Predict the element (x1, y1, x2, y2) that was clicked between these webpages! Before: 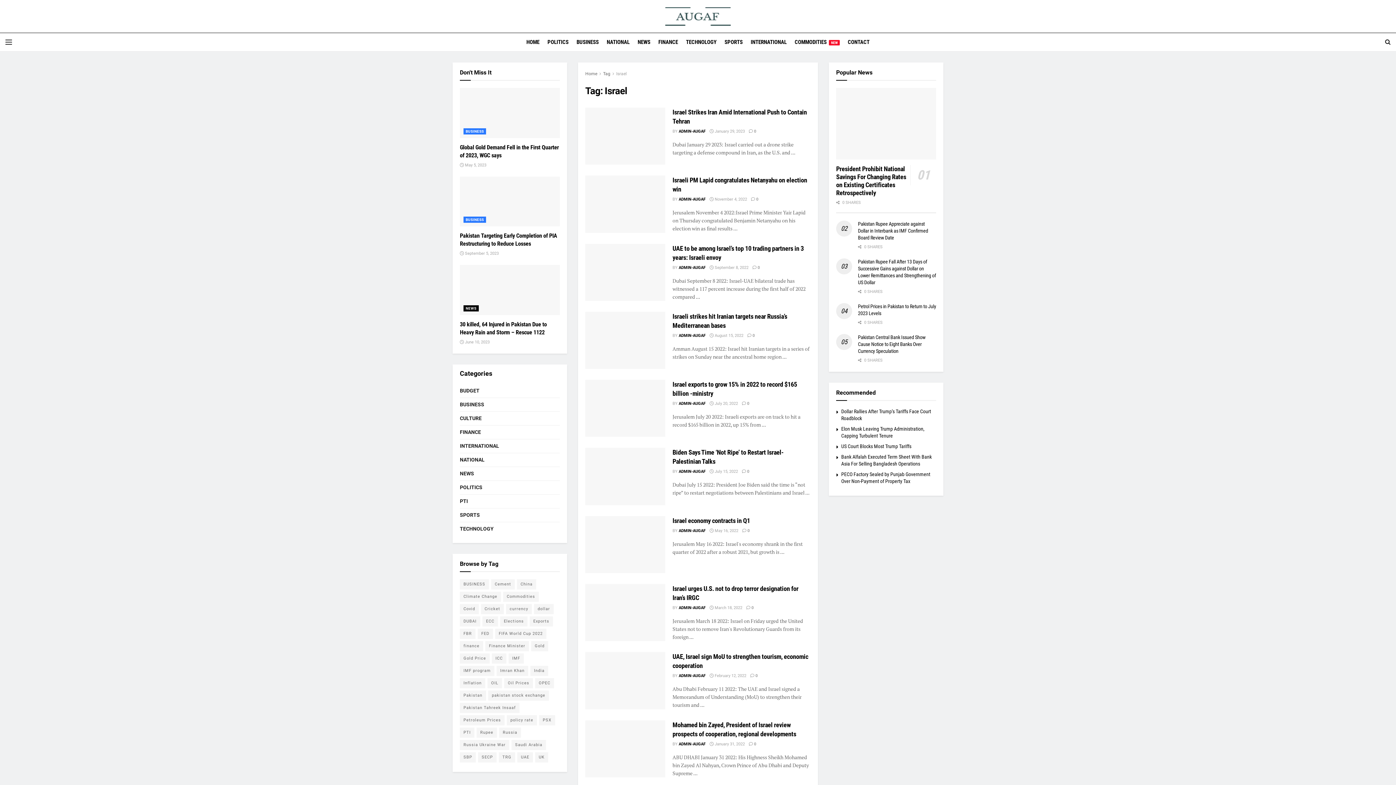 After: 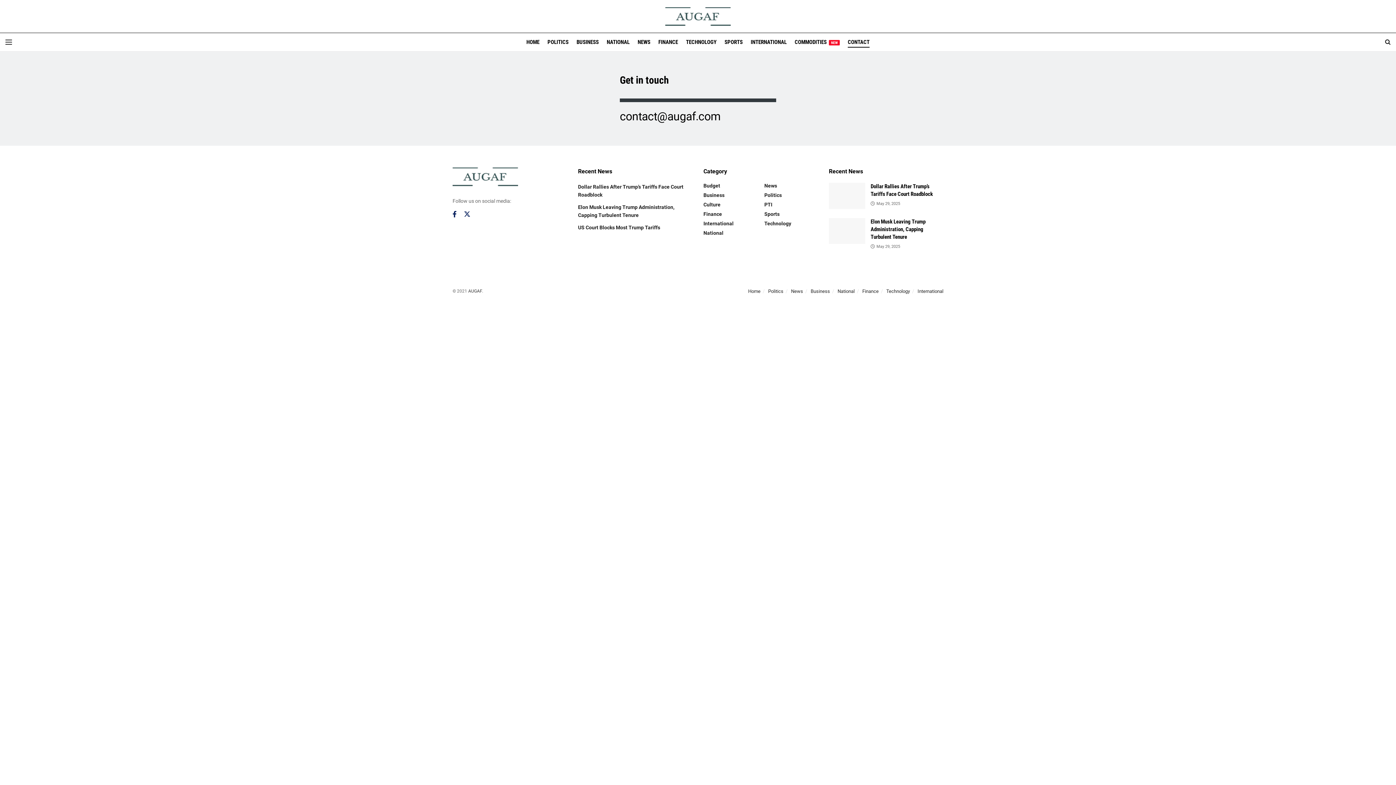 Action: label: CONTACT bbox: (848, 36, 869, 47)